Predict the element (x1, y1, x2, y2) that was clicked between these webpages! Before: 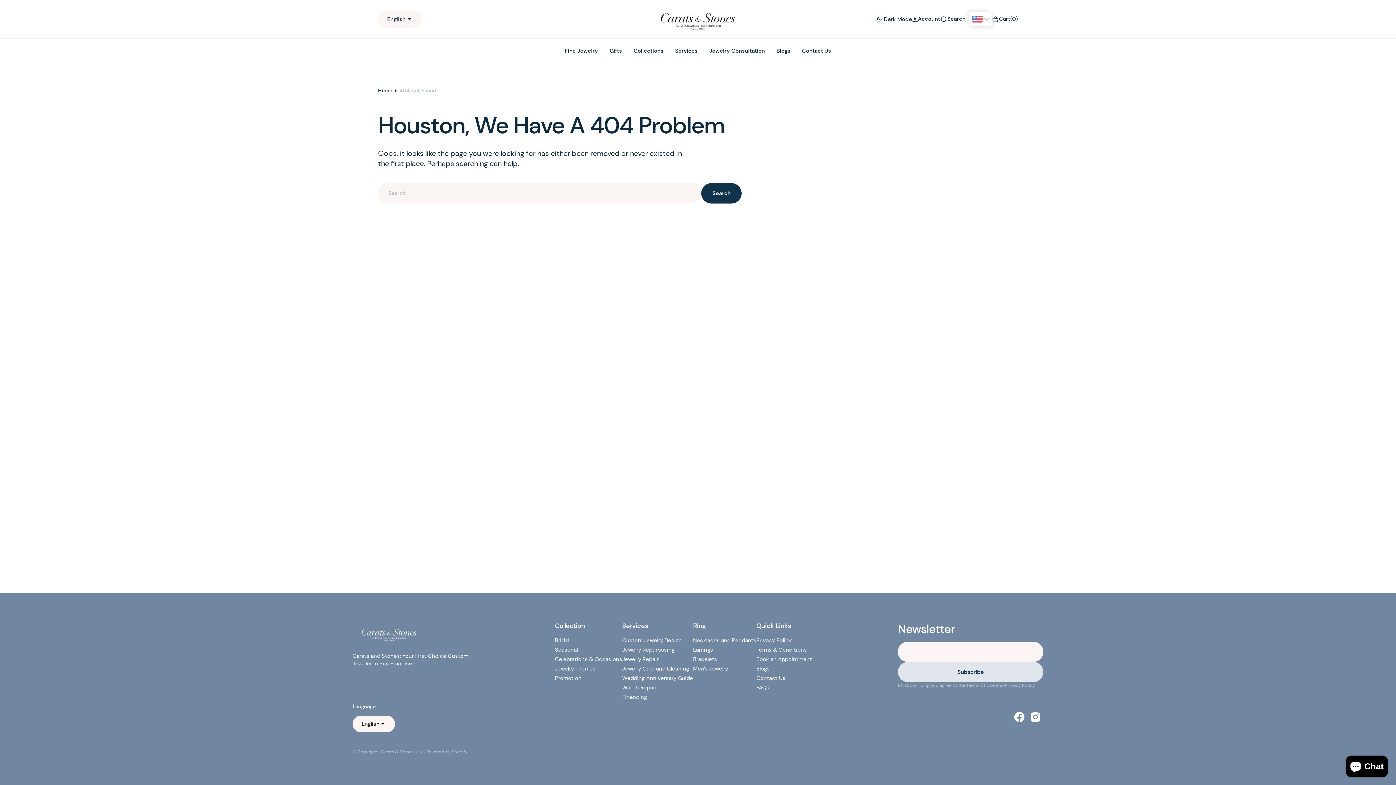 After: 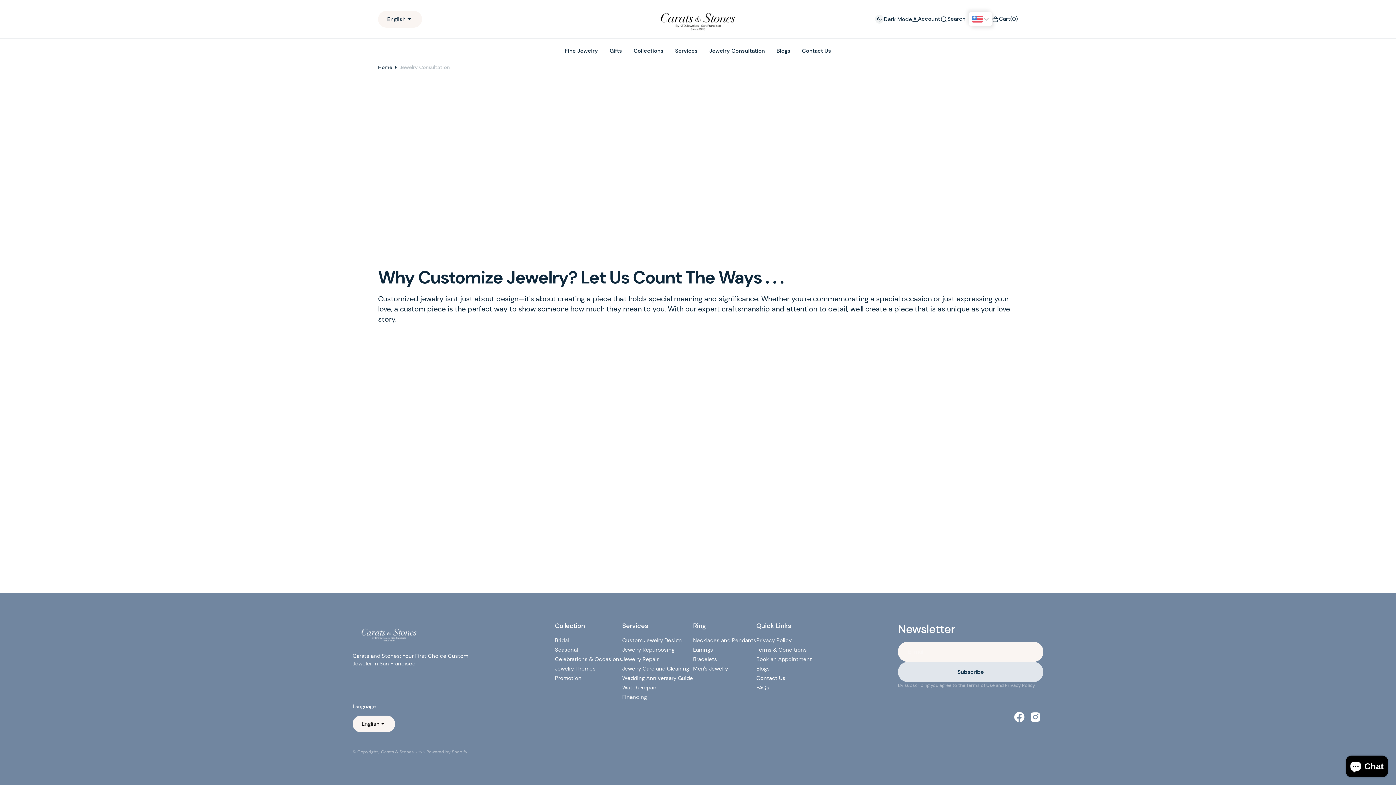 Action: bbox: (703, 38, 770, 63) label: Jewelry Consultation